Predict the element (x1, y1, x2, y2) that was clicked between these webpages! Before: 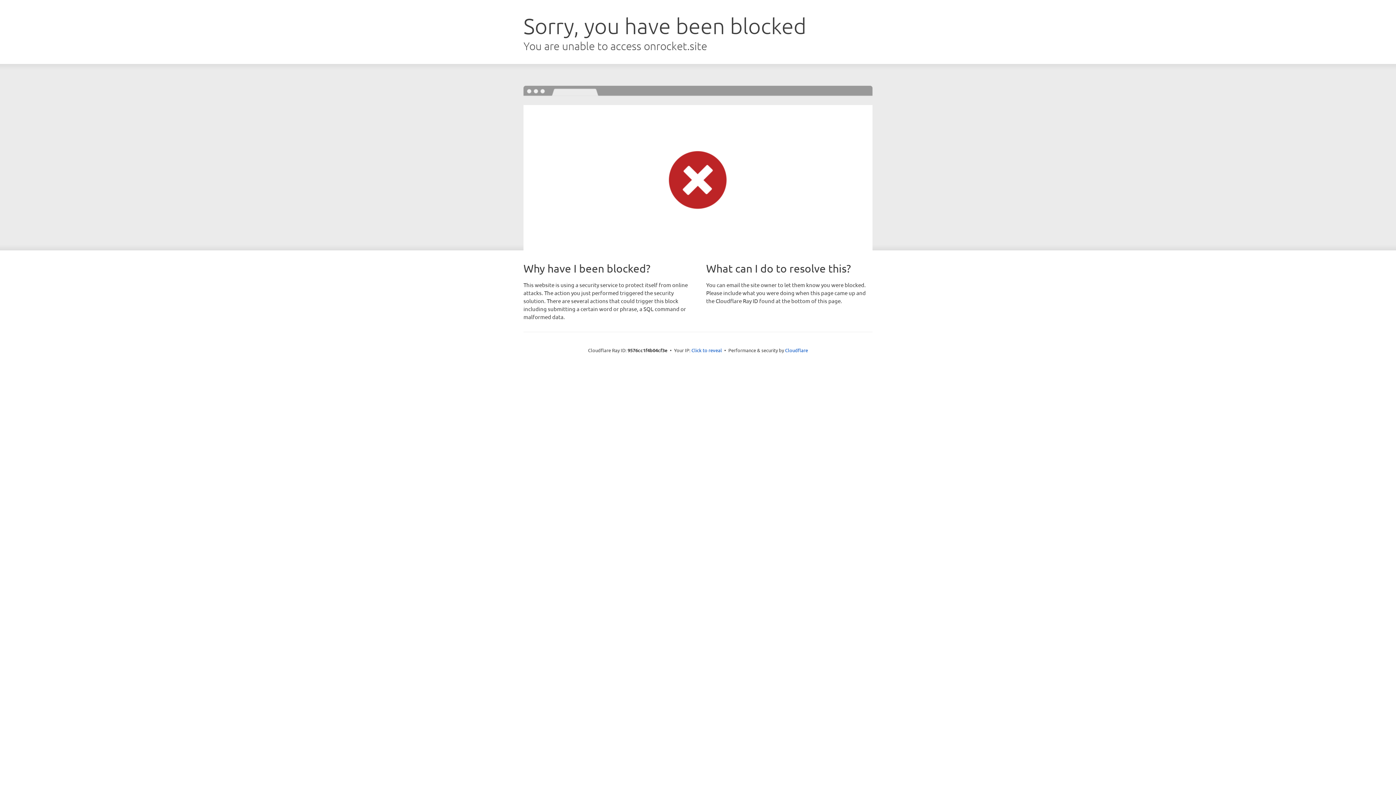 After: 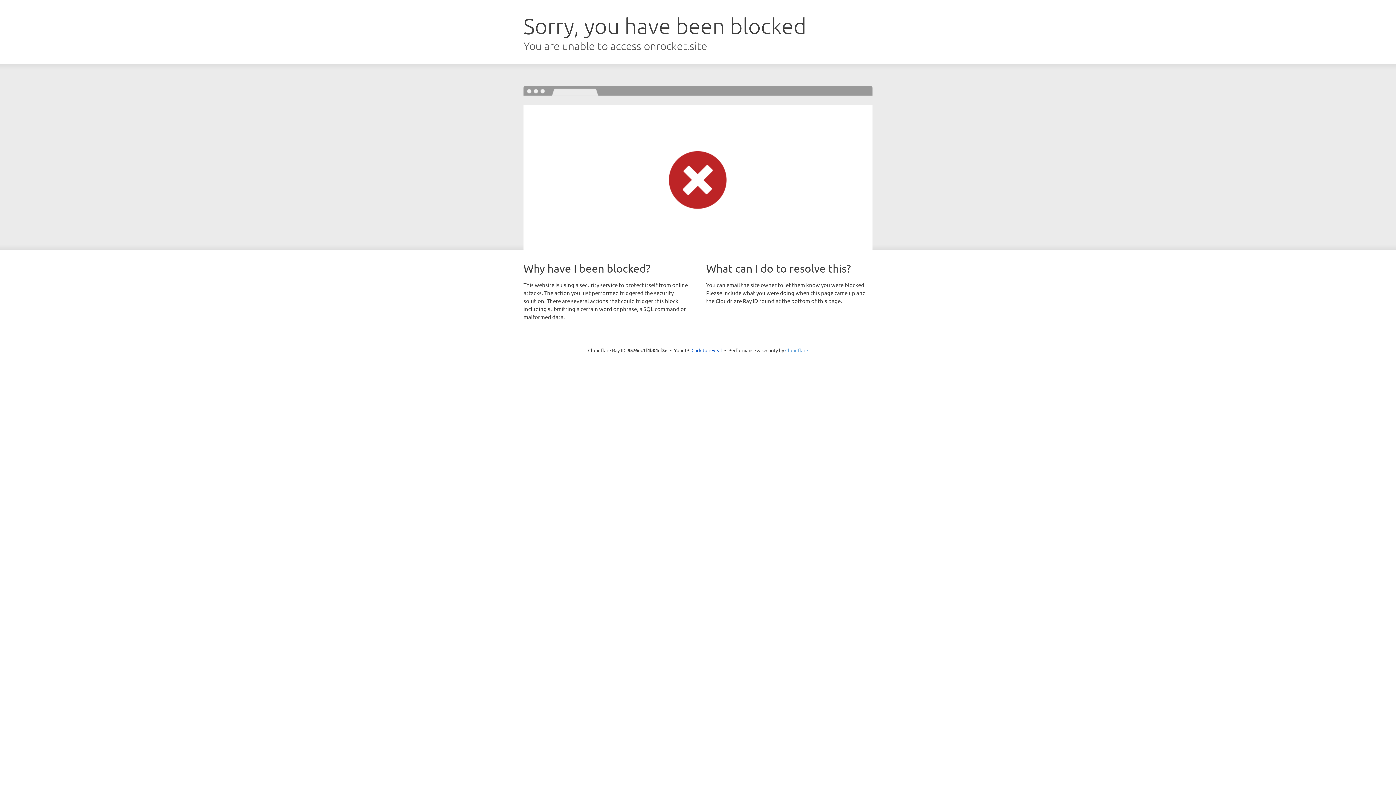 Action: label: Cloudflare bbox: (785, 347, 808, 353)